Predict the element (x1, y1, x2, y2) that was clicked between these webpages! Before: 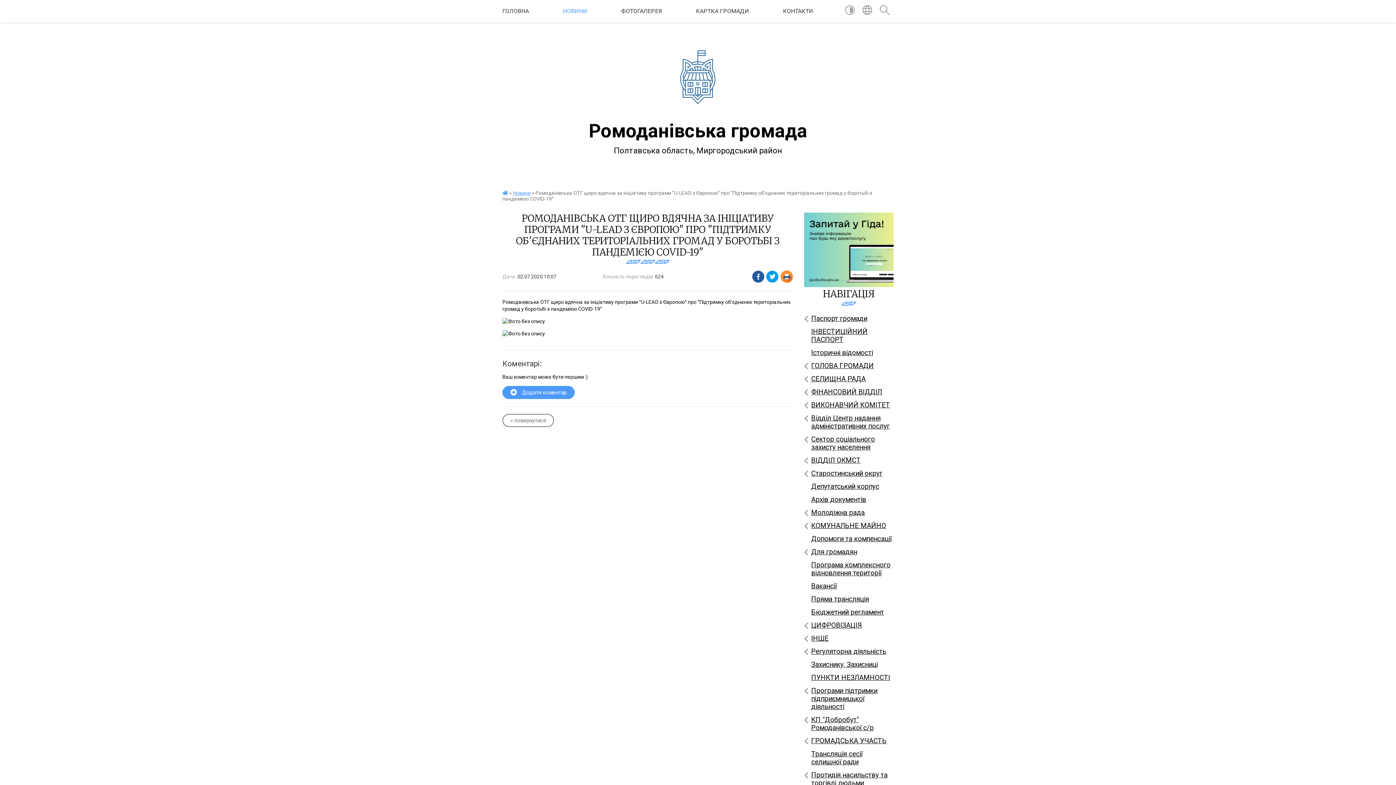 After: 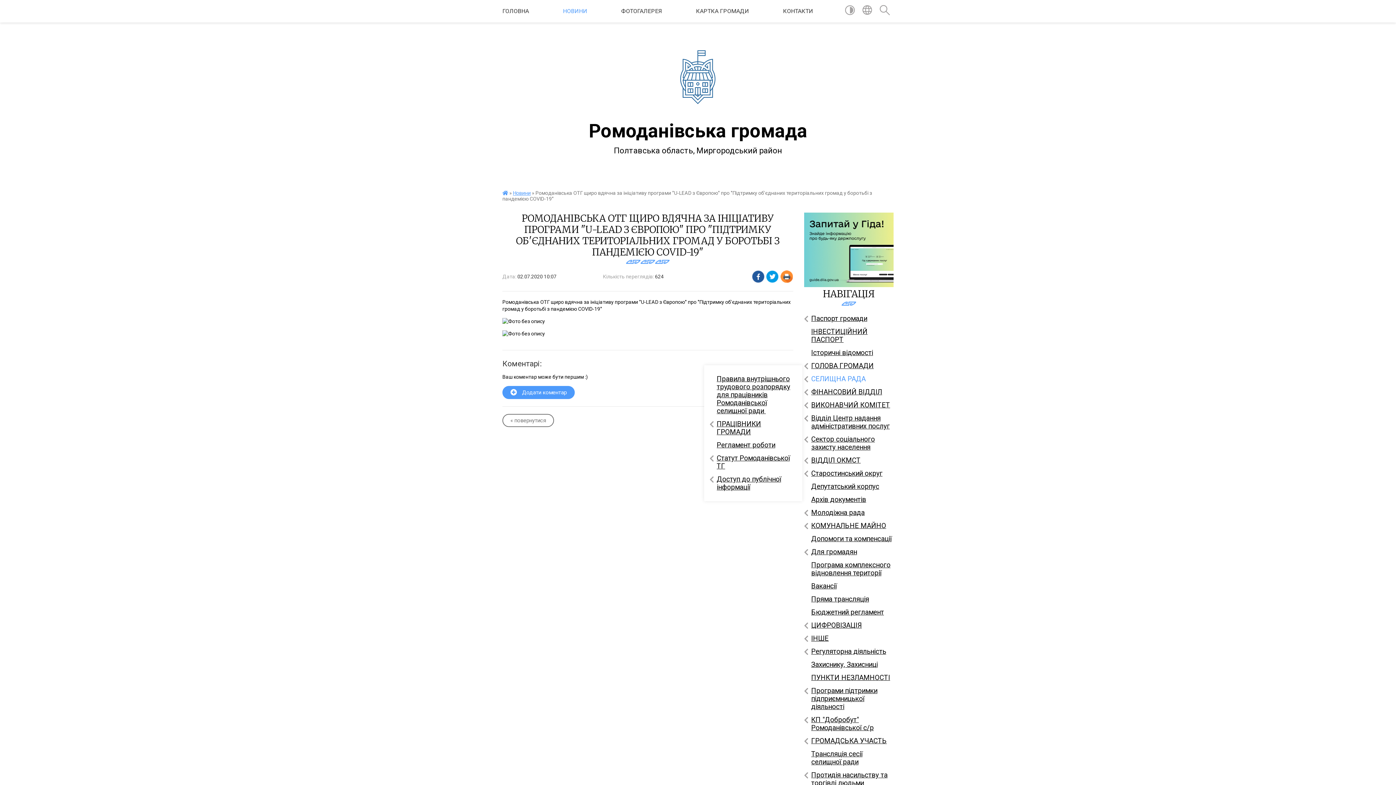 Action: label: СЕЛИЩНА РАДА bbox: (804, 372, 893, 385)